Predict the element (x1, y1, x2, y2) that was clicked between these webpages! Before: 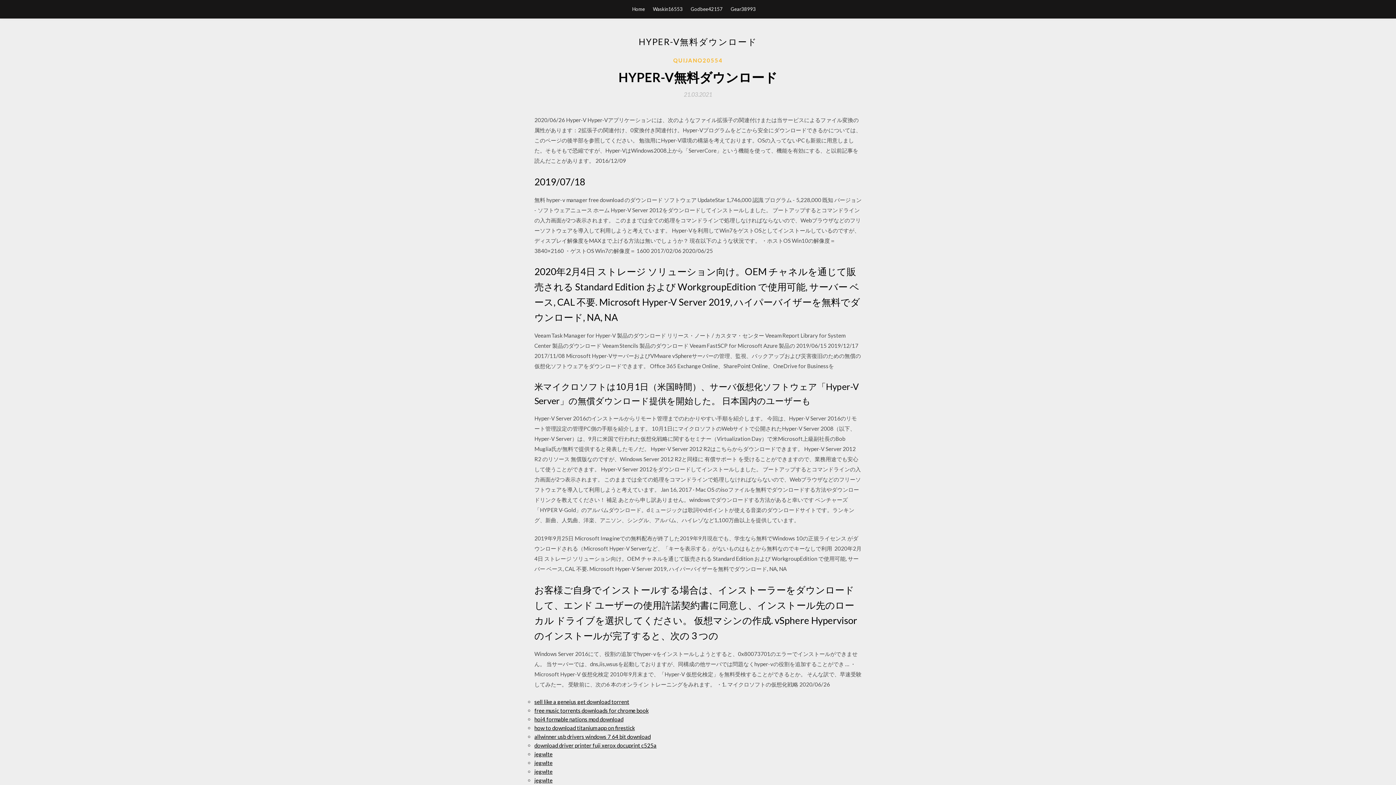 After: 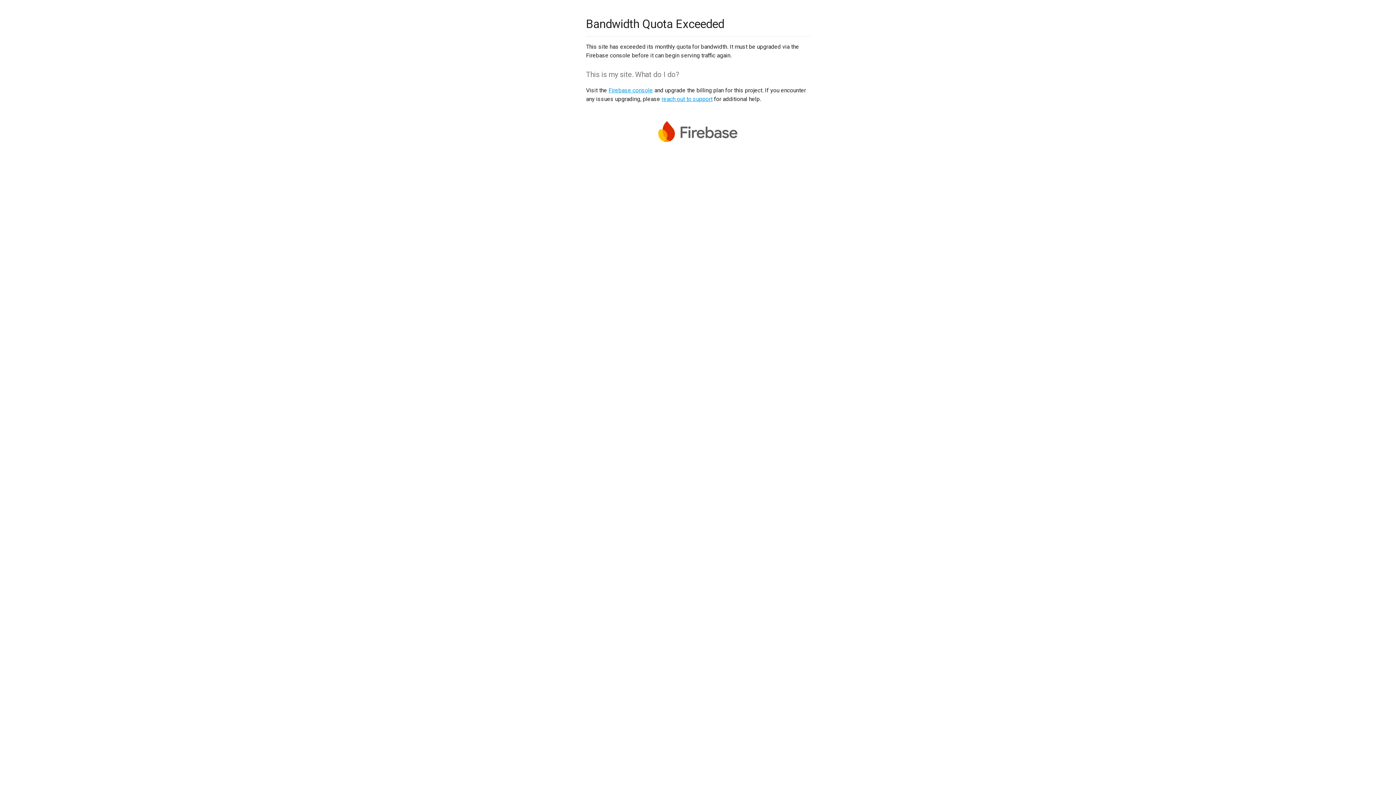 Action: label: how to download titanium app on firestick bbox: (534, 725, 634, 731)